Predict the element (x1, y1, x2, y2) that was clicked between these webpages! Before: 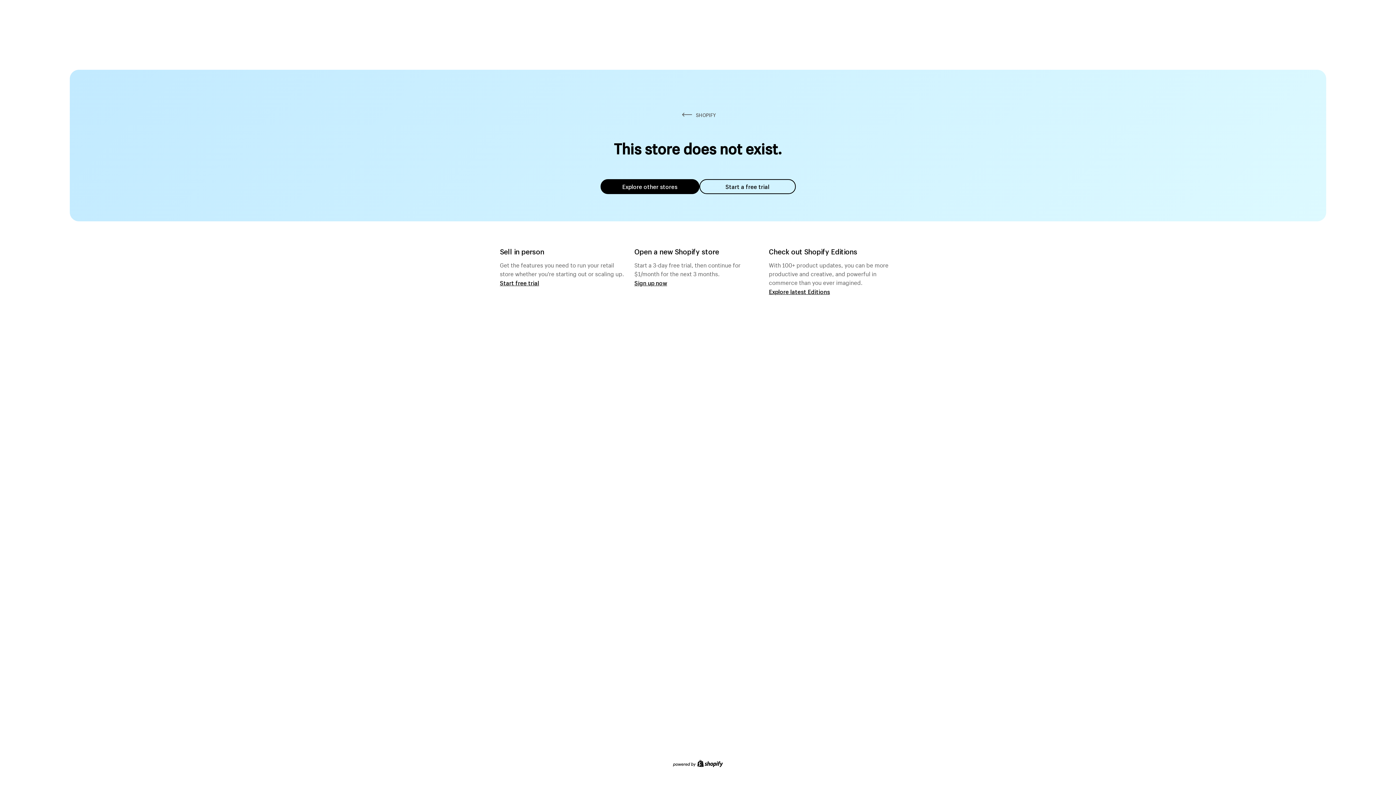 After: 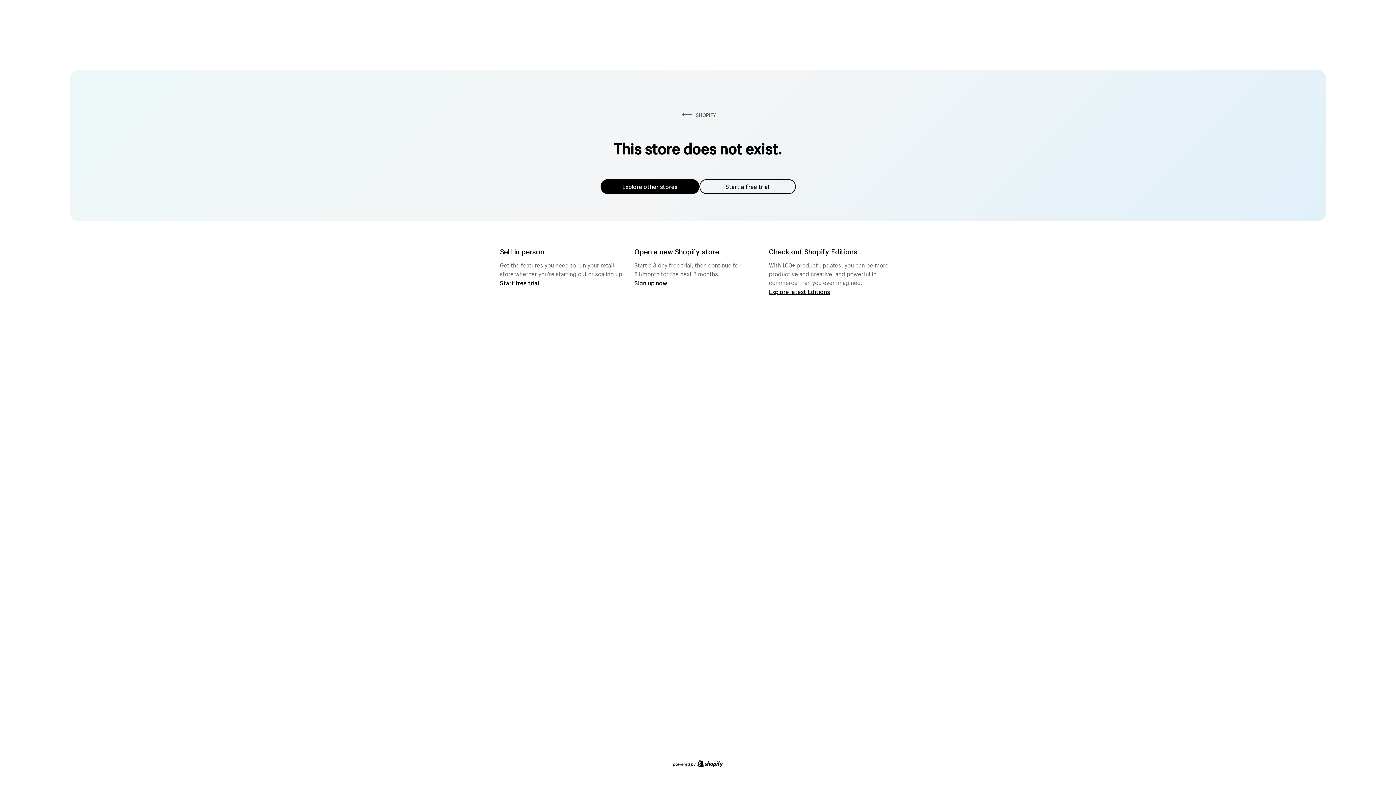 Action: label: Explore other stores bbox: (600, 179, 699, 194)